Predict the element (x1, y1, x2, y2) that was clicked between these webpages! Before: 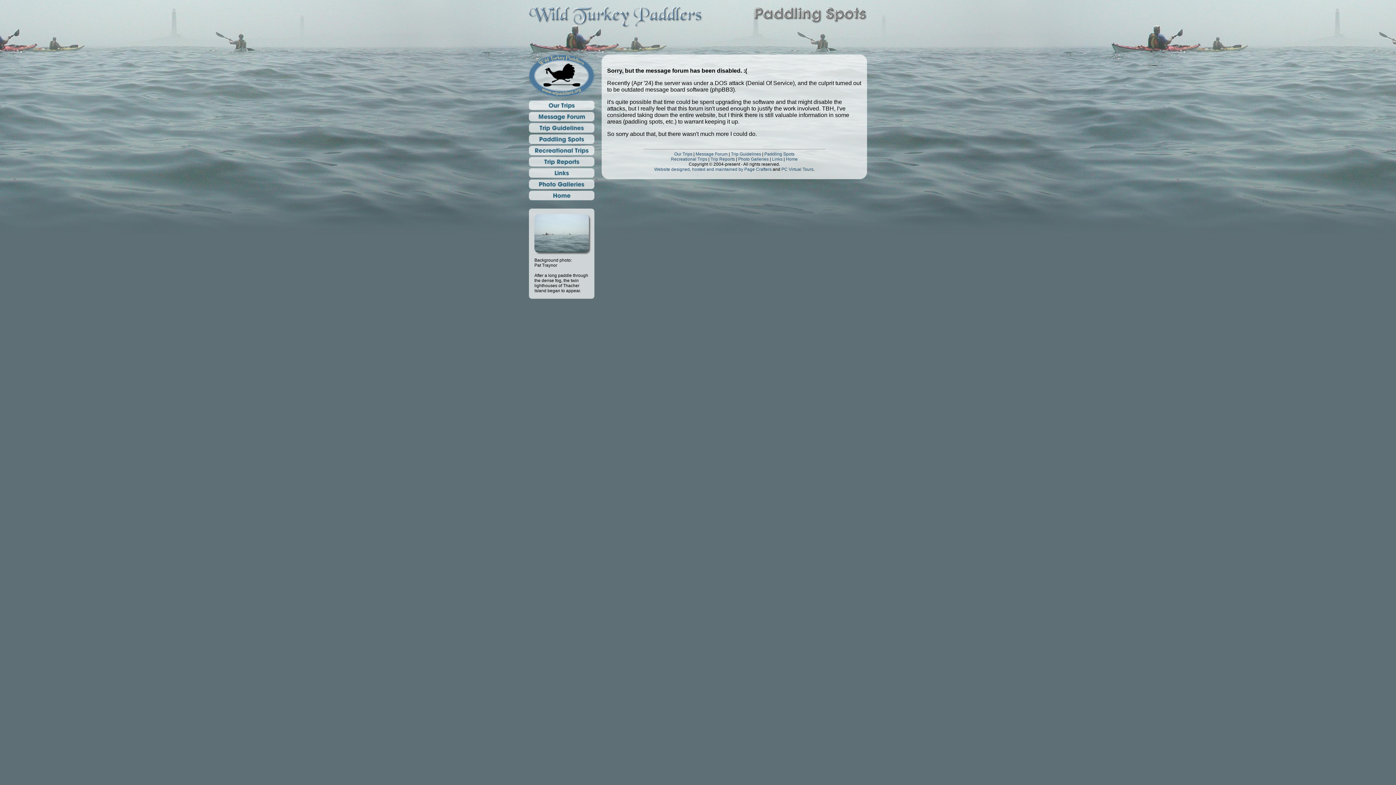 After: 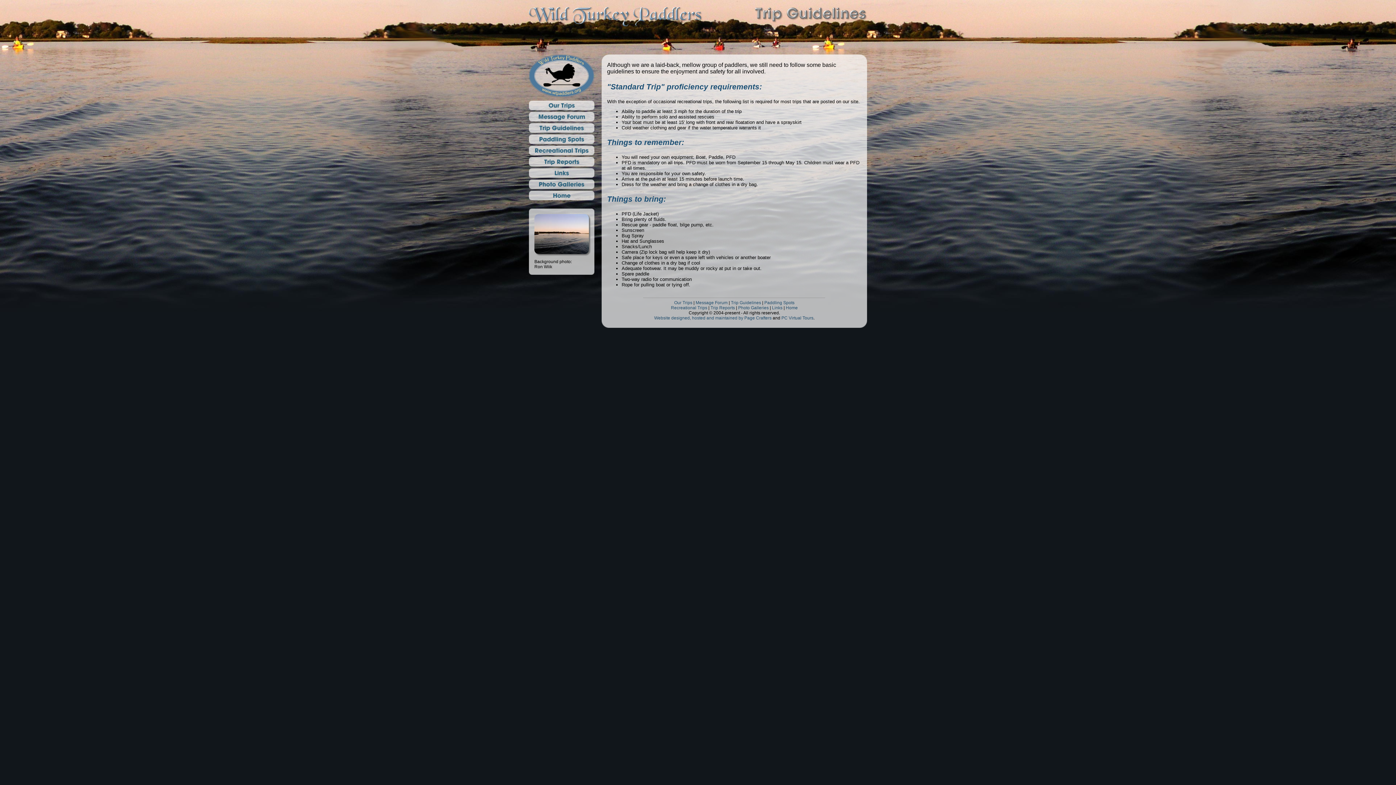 Action: label: Trip Guidelines bbox: (731, 151, 761, 156)